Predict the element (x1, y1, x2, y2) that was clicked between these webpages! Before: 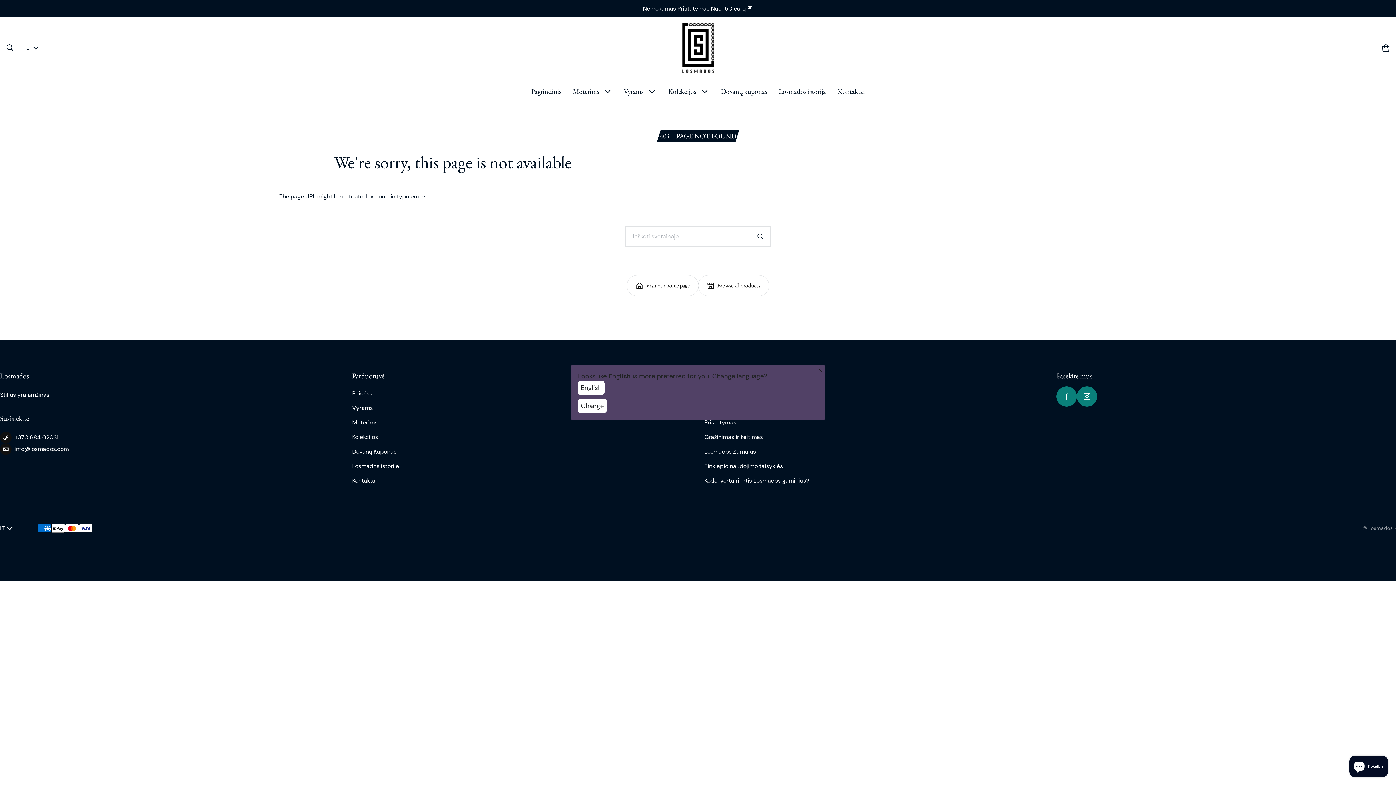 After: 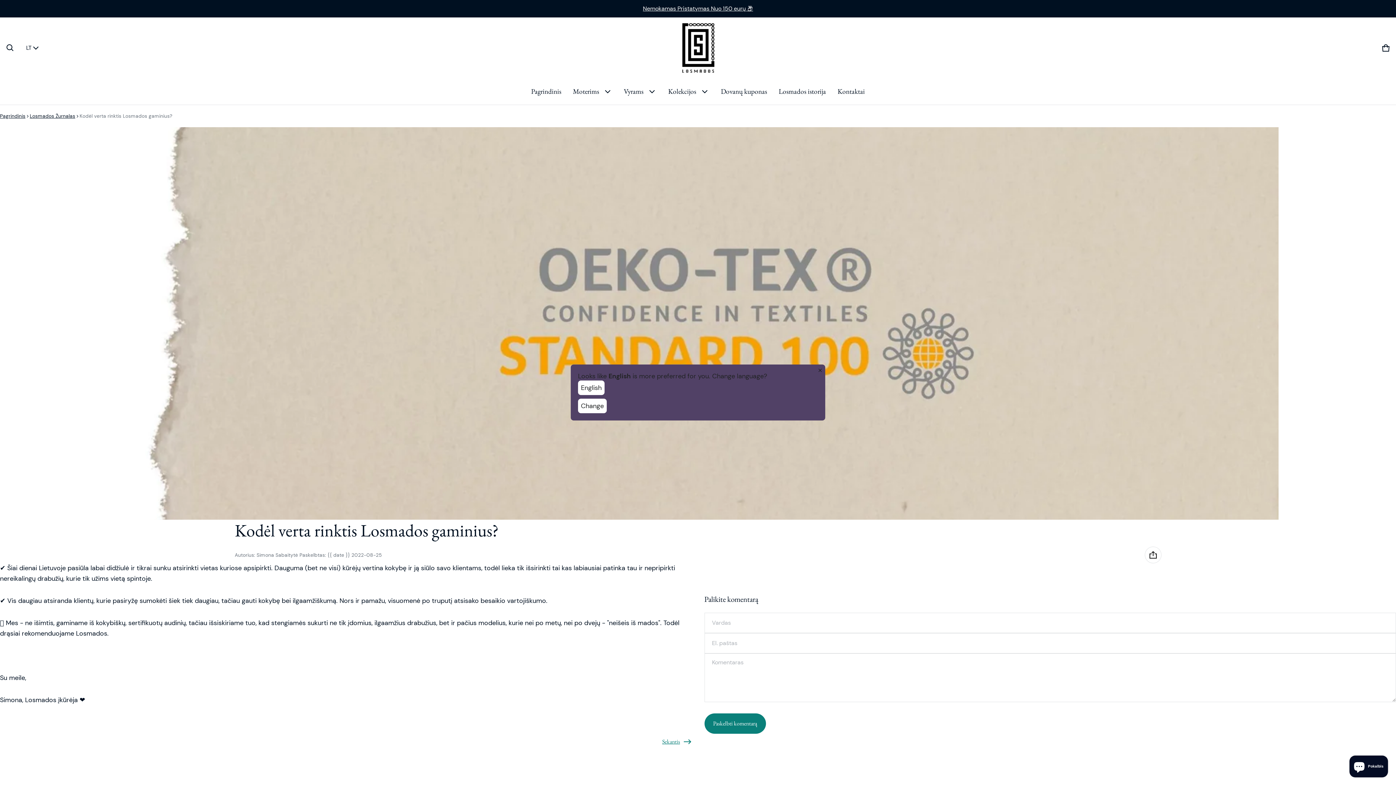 Action: bbox: (704, 473, 809, 488) label: Kodėl verta rinktis Losmados gaminius?